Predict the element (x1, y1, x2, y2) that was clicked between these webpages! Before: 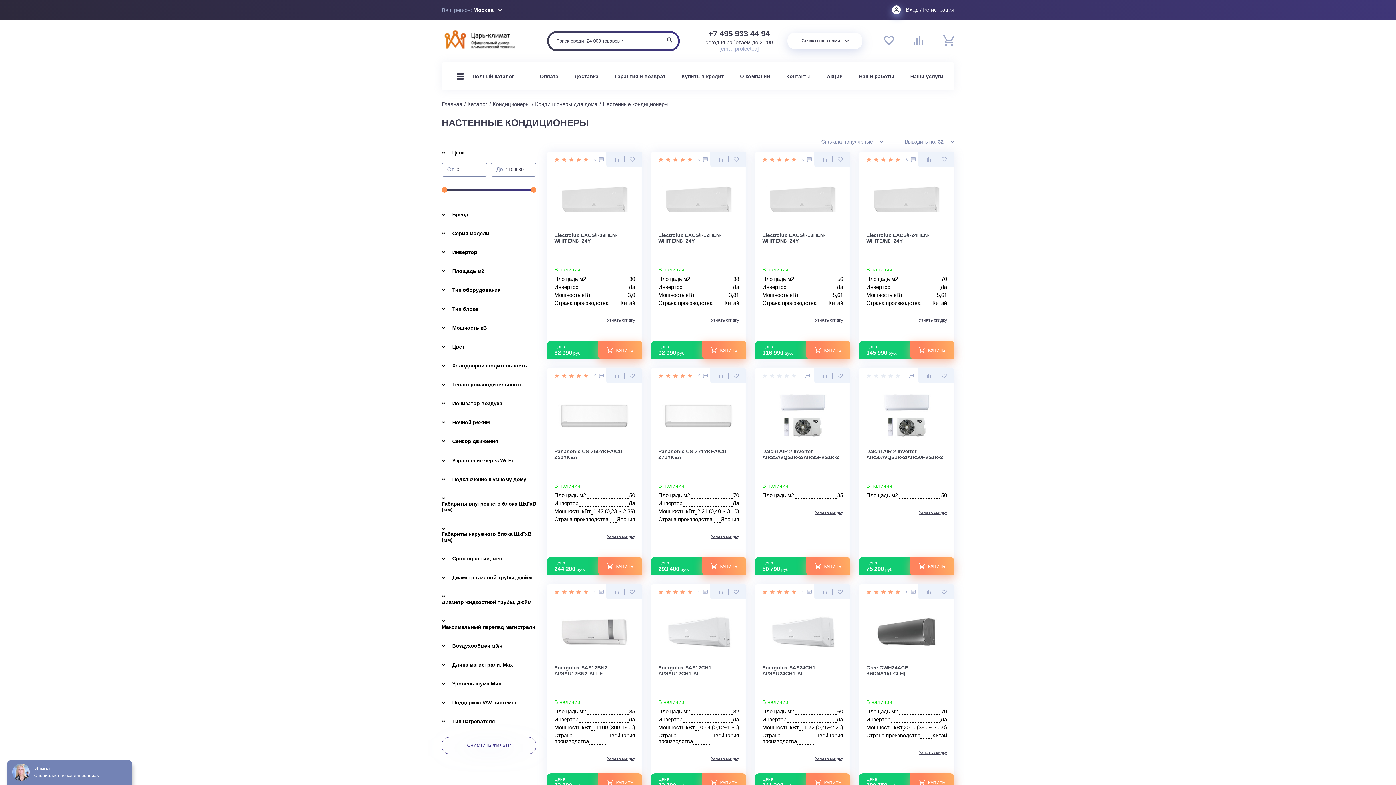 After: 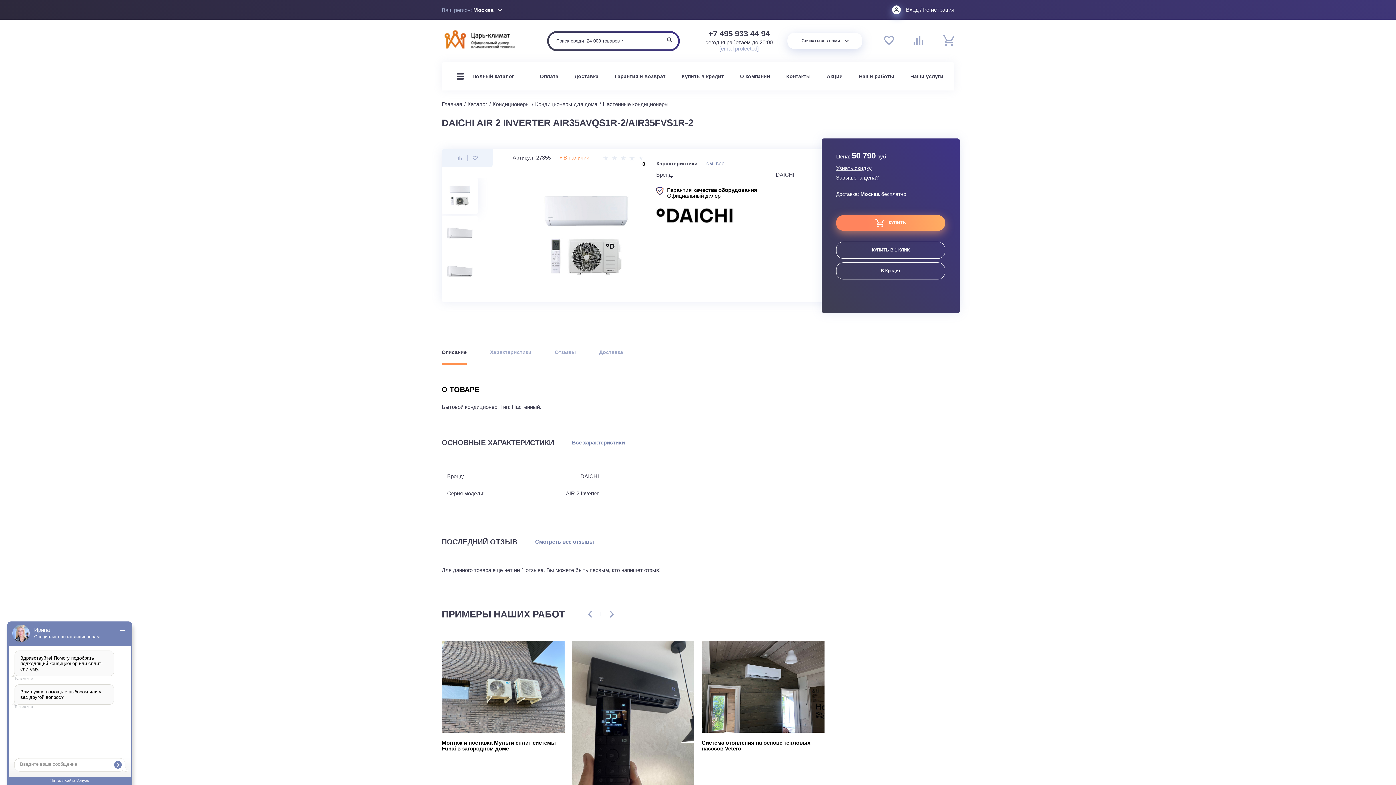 Action: bbox: (762, 392, 843, 439)